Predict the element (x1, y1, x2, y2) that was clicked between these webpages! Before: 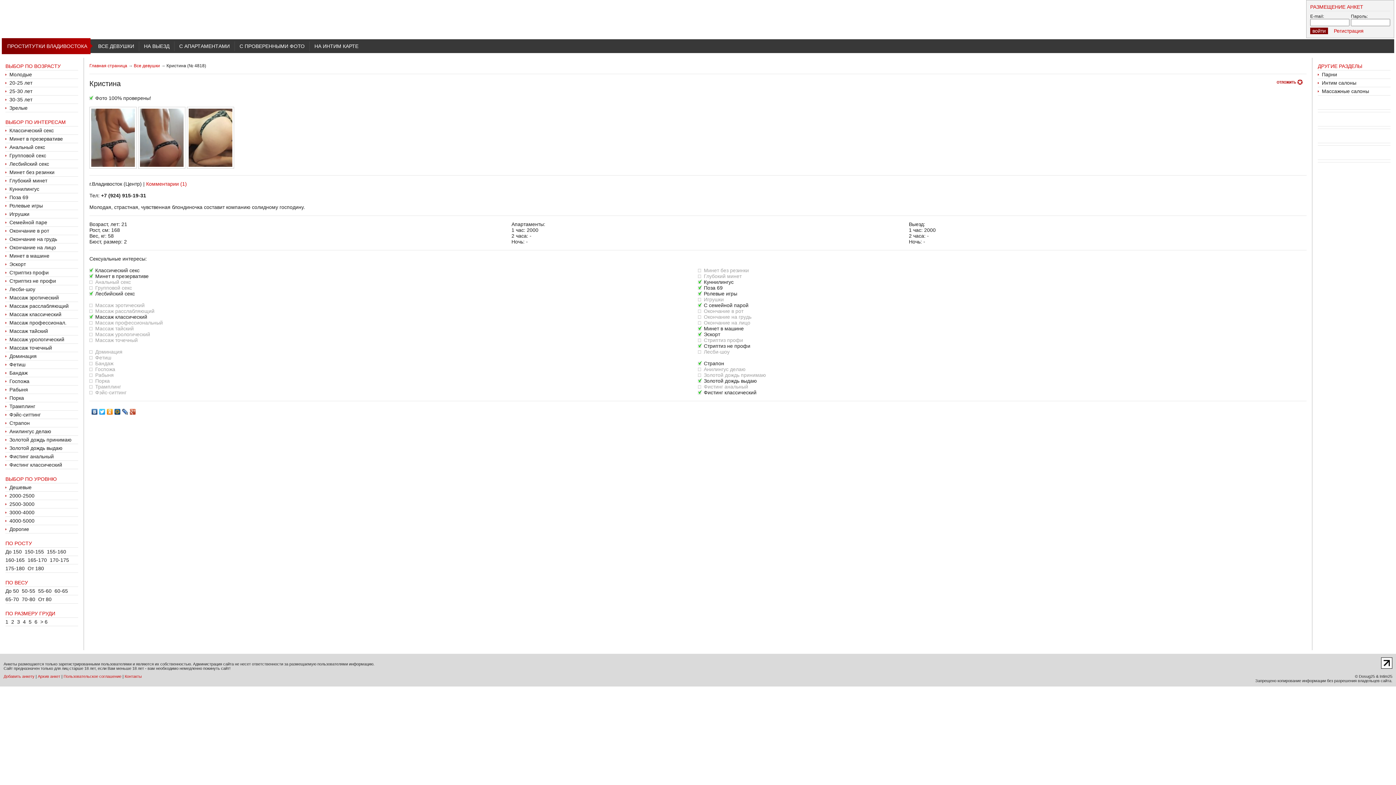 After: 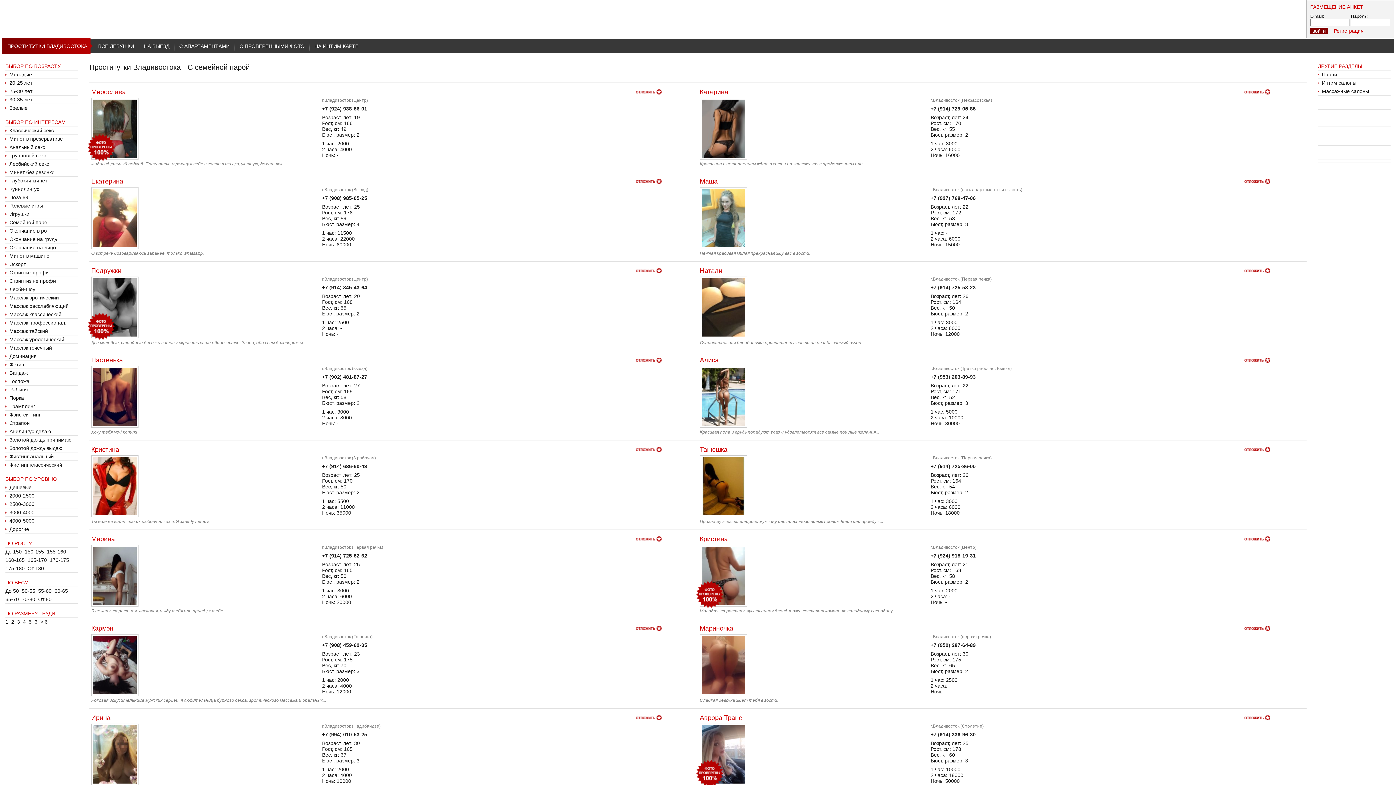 Action: label: Cемейной паре bbox: (9, 219, 47, 225)